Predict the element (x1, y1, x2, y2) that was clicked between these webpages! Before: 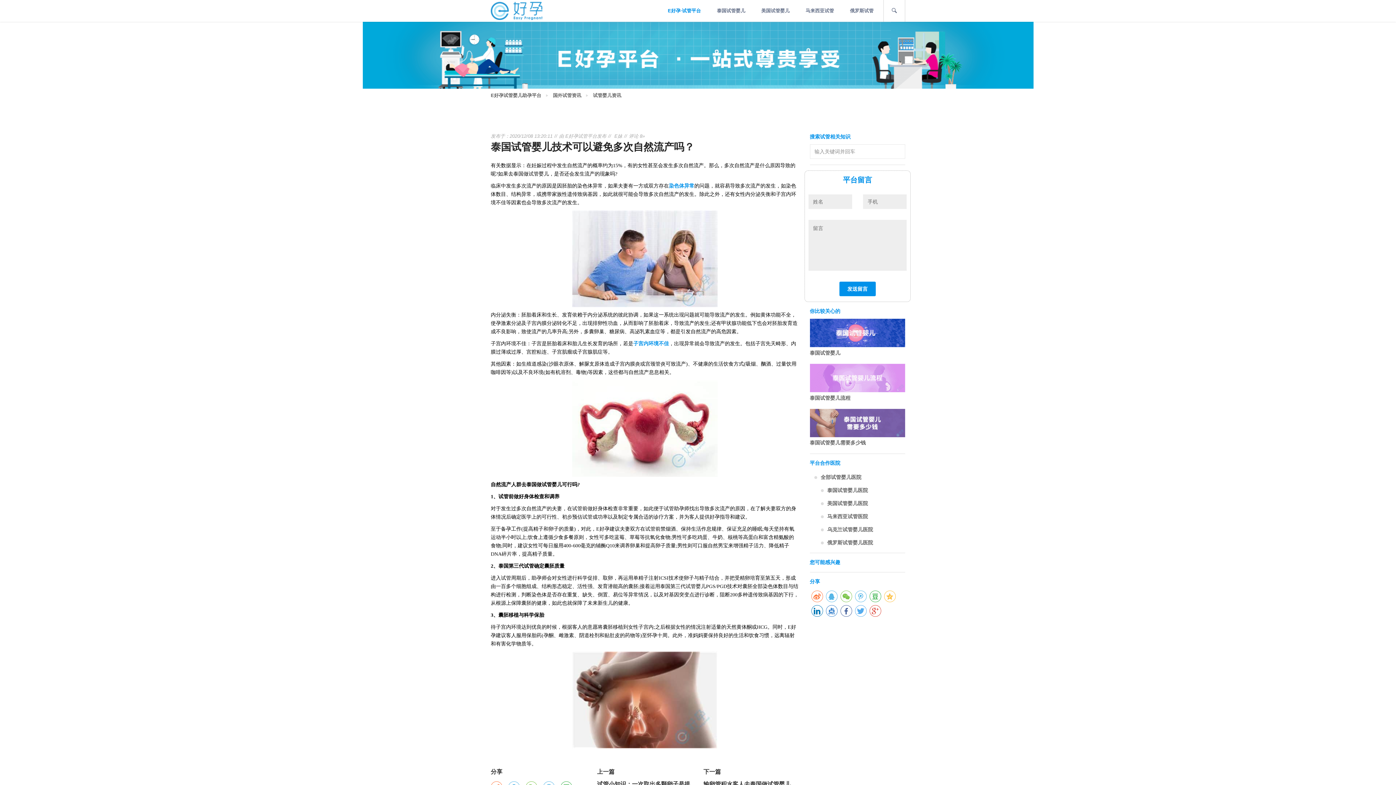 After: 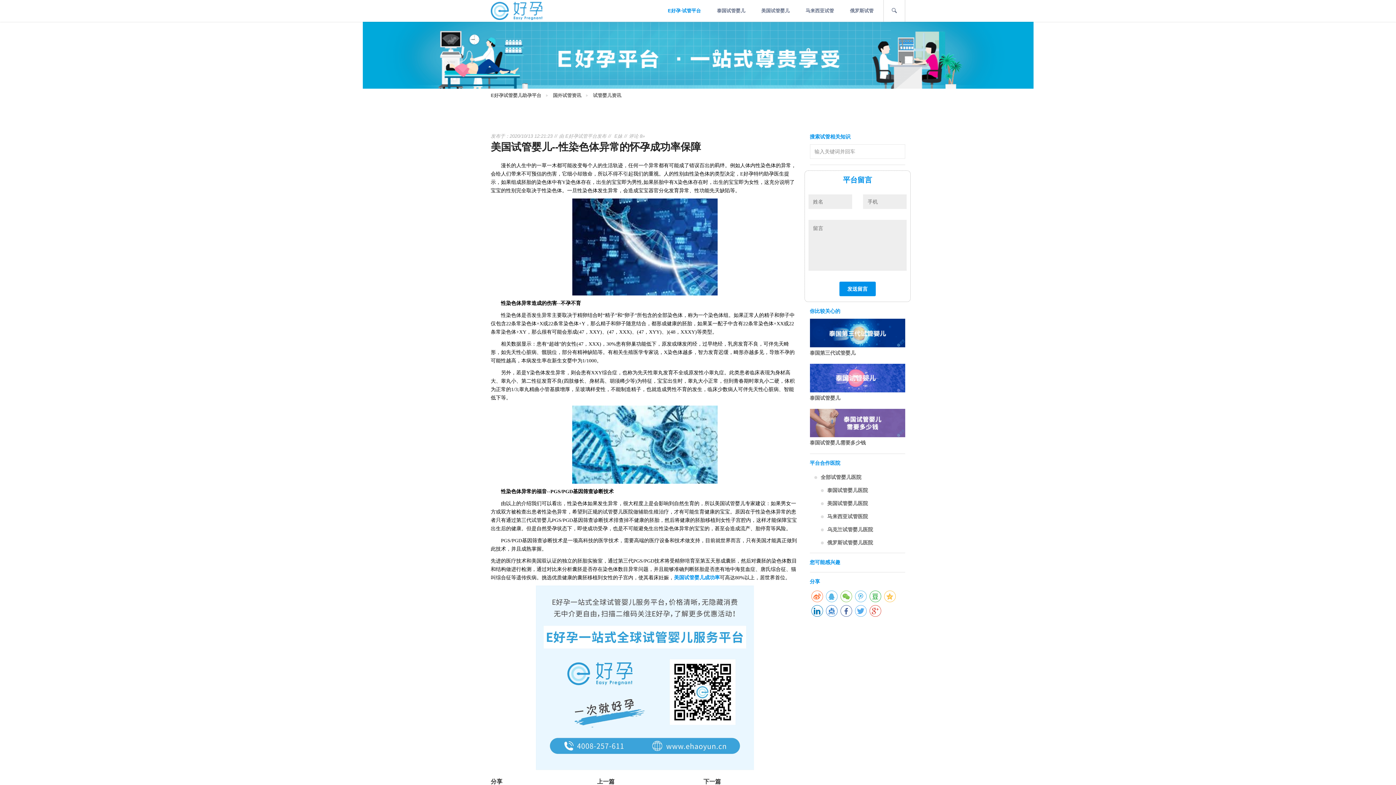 Action: label: 染色体异常 bbox: (669, 183, 694, 188)